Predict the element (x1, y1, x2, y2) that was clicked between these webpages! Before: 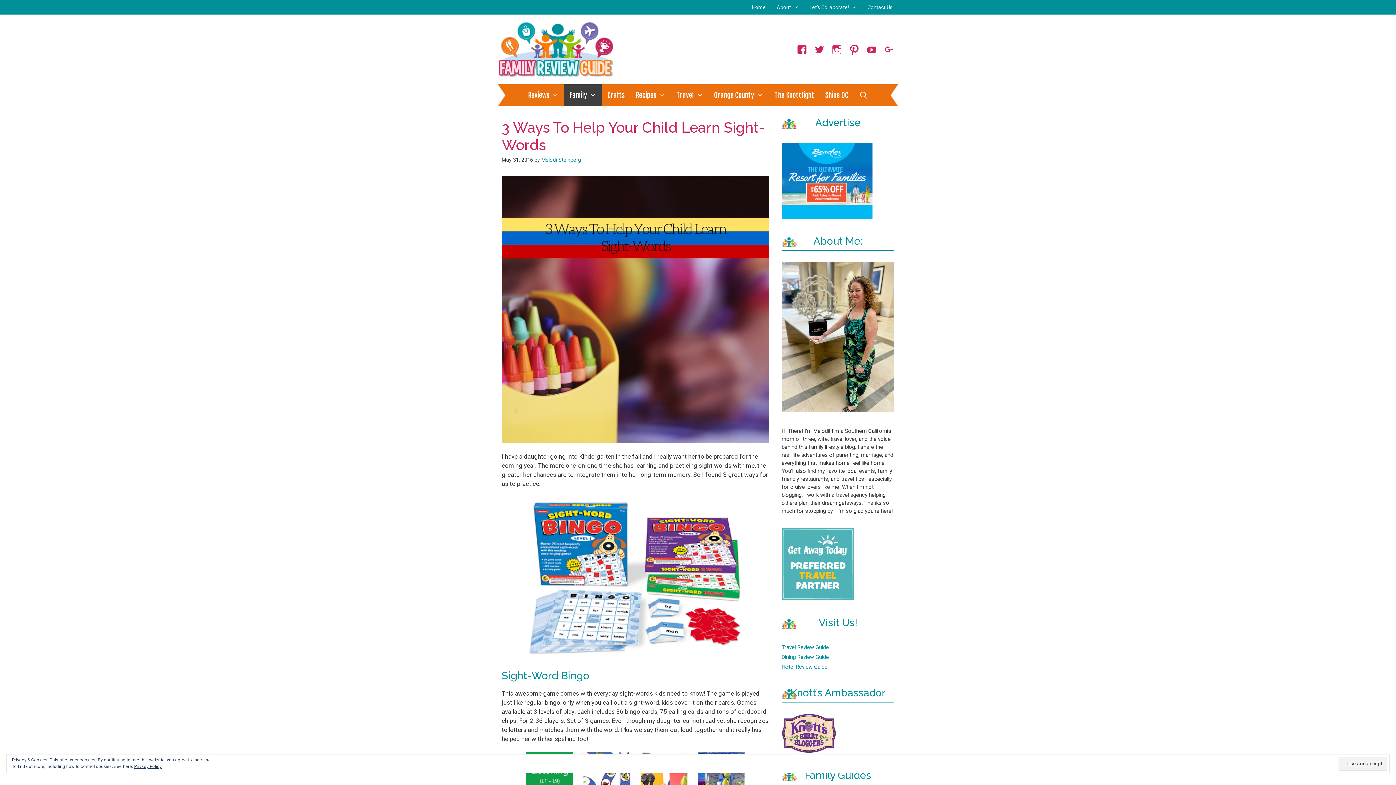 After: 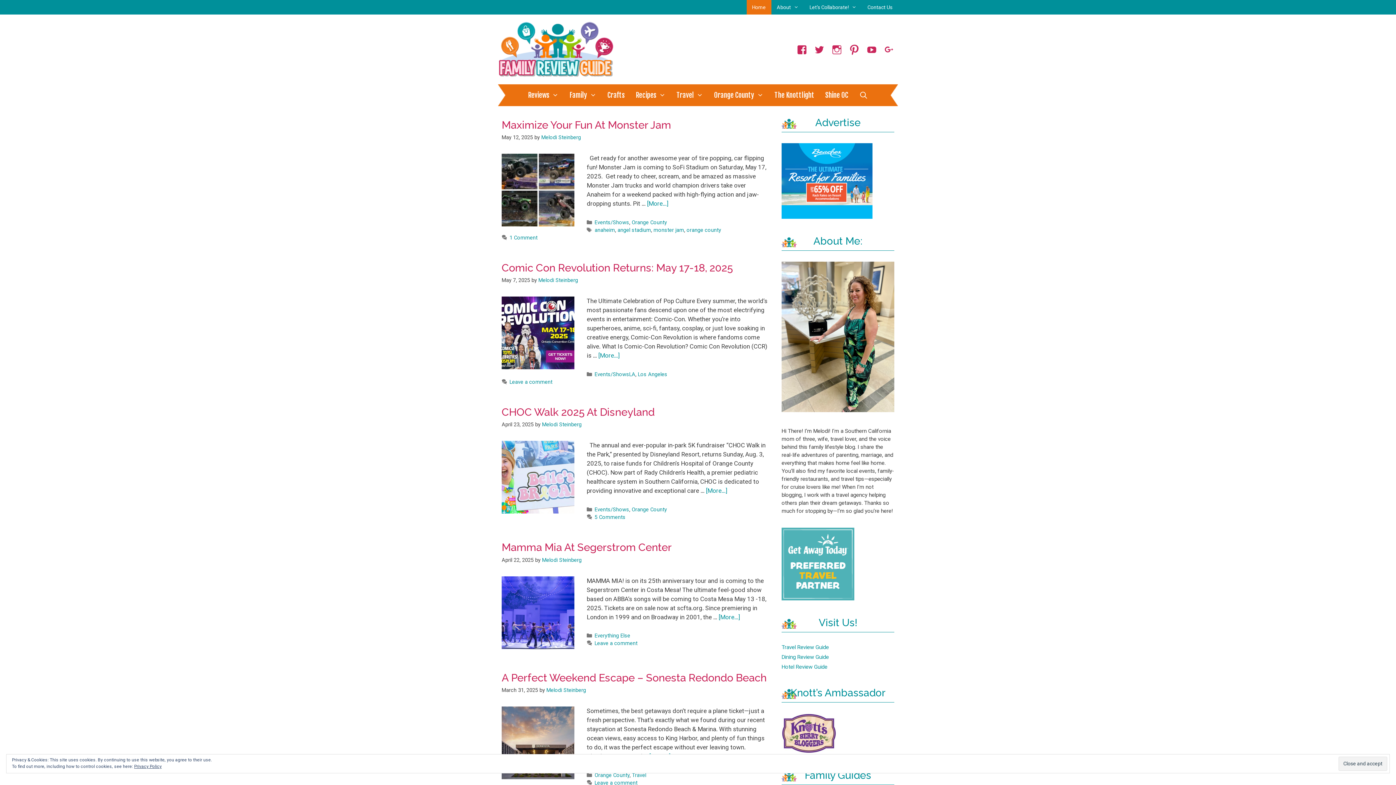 Action: label: Home bbox: (746, 0, 771, 14)